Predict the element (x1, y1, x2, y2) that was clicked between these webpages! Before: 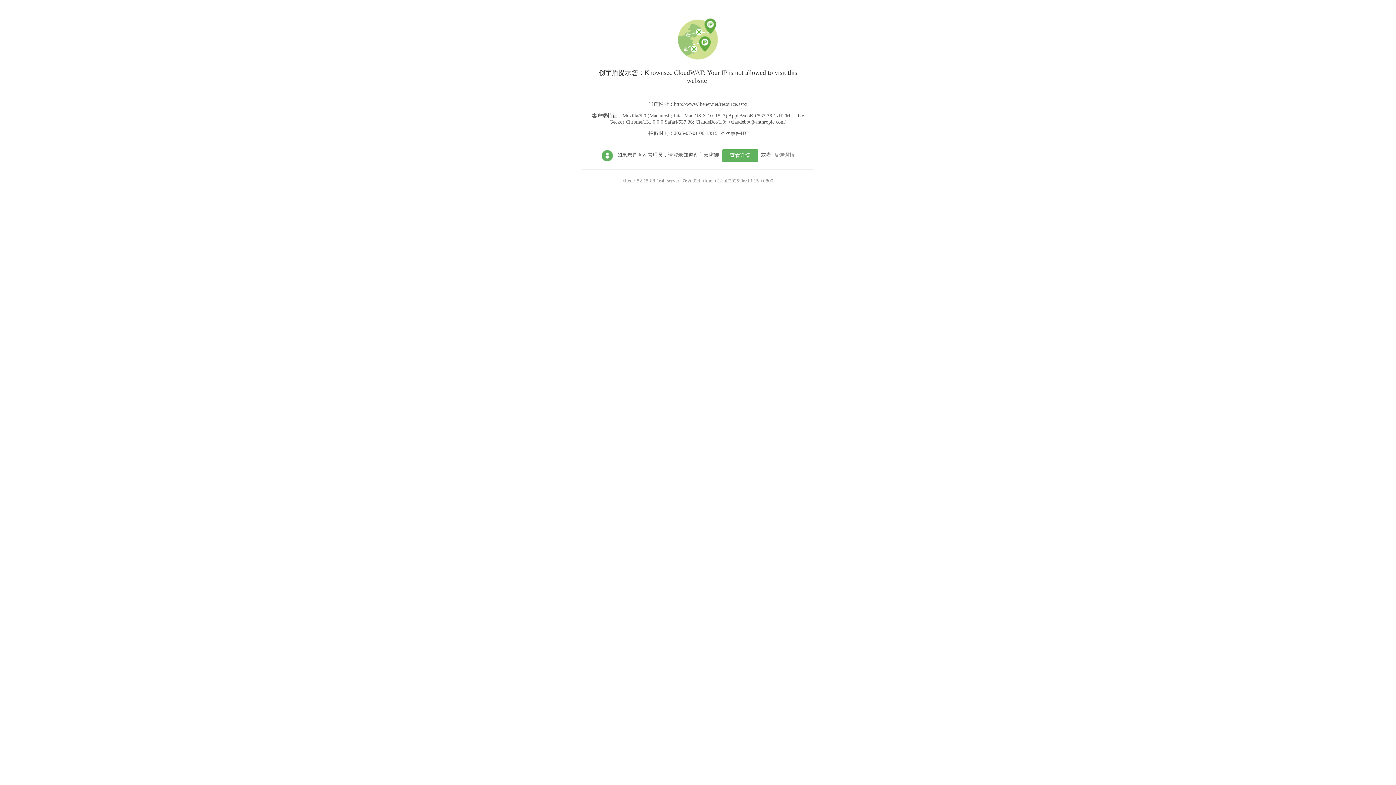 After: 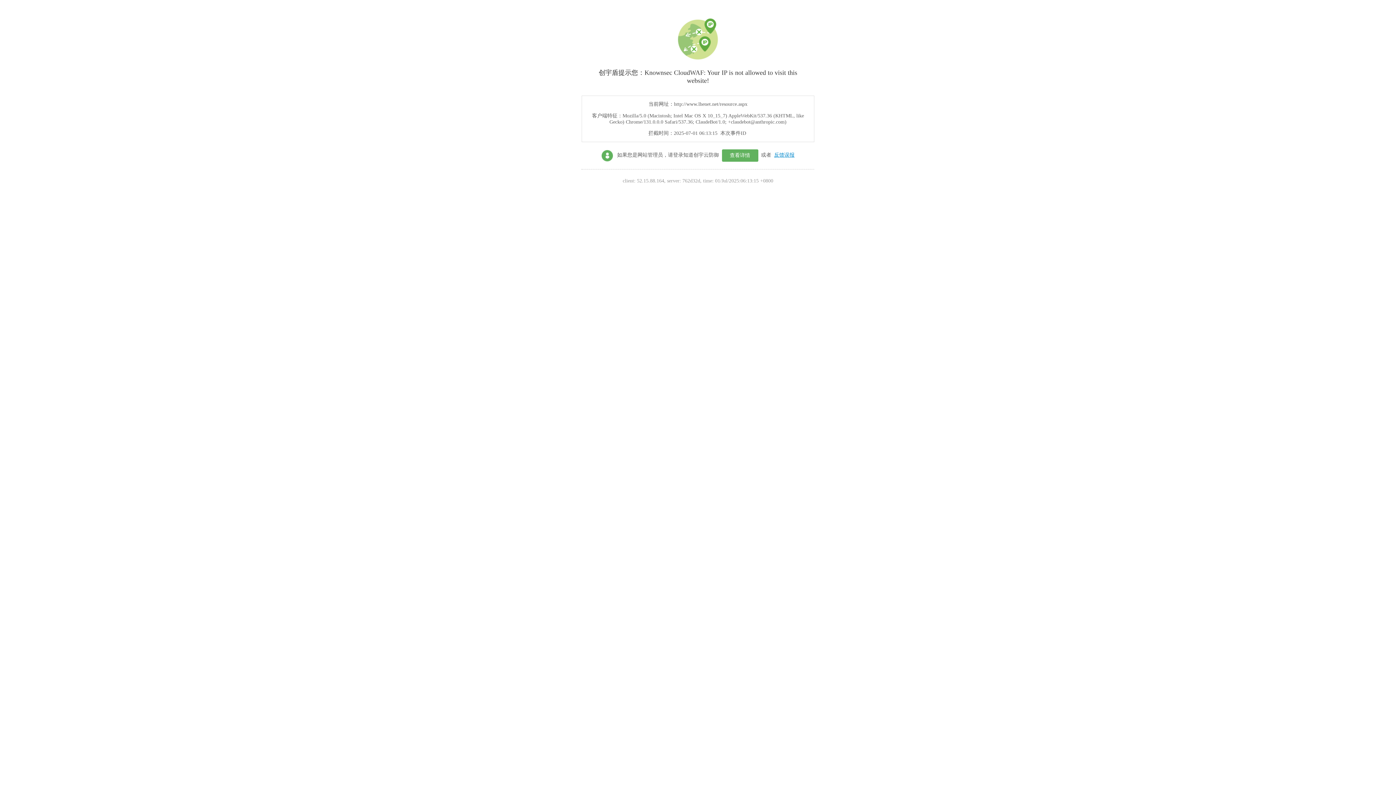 Action: bbox: (774, 152, 794, 157) label: 反馈误报